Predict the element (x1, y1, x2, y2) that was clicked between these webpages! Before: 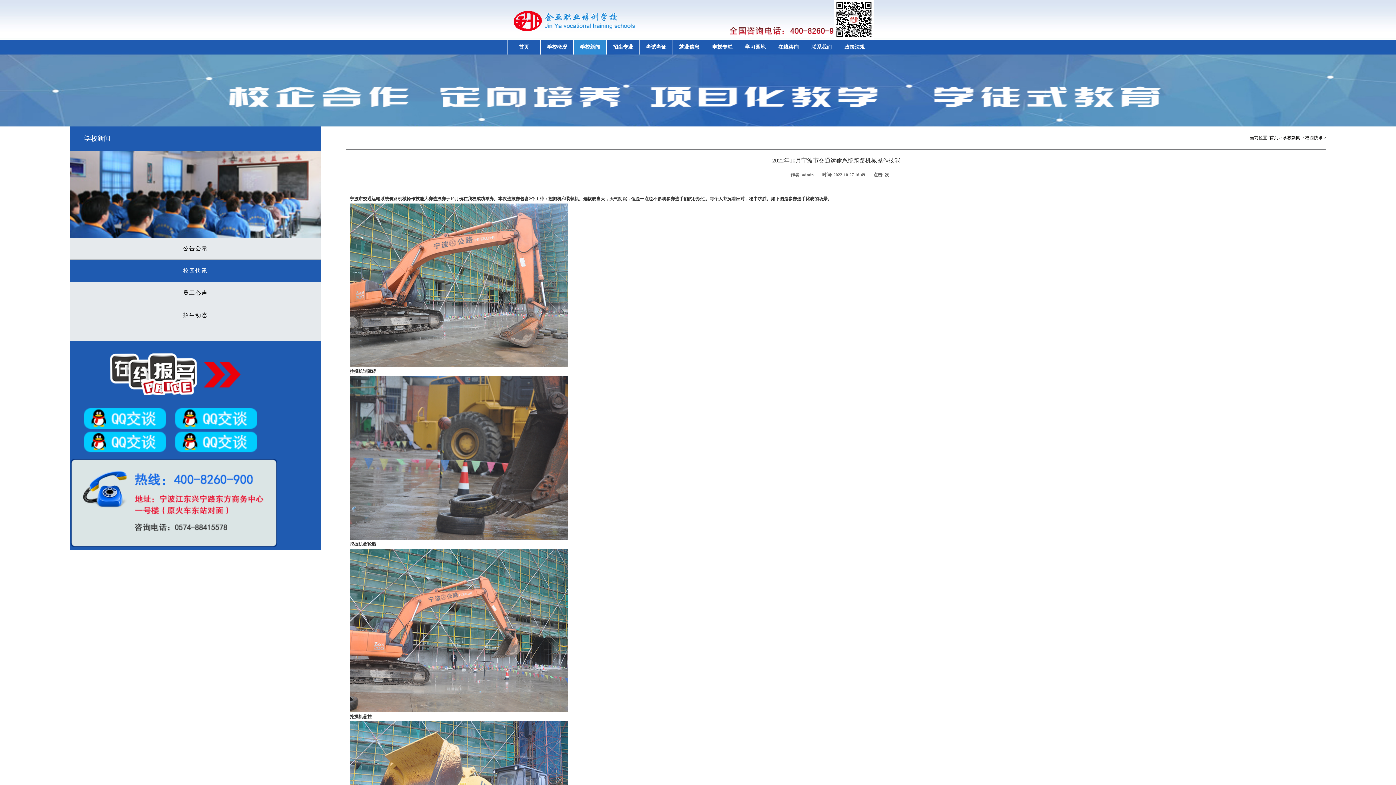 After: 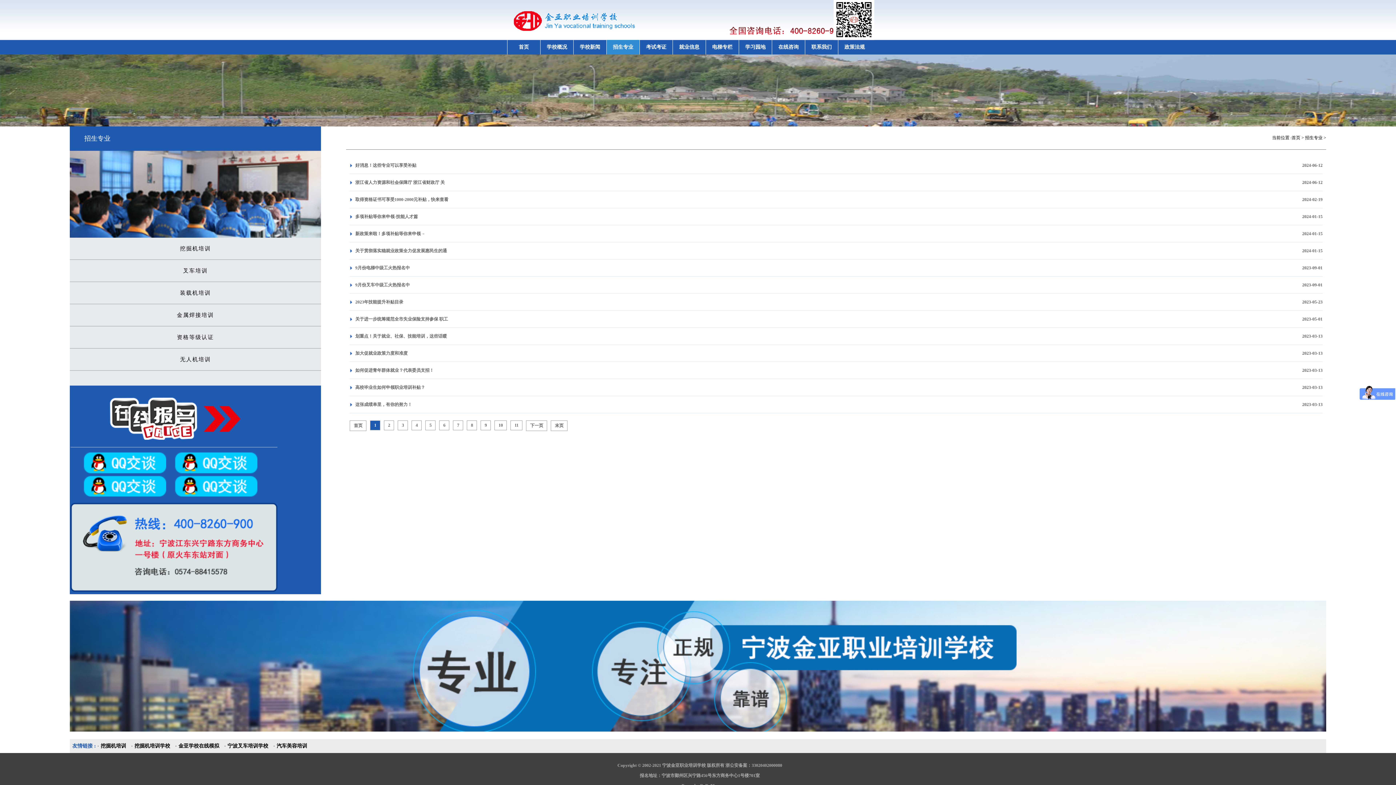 Action: bbox: (606, 40, 639, 54) label: 招生专业